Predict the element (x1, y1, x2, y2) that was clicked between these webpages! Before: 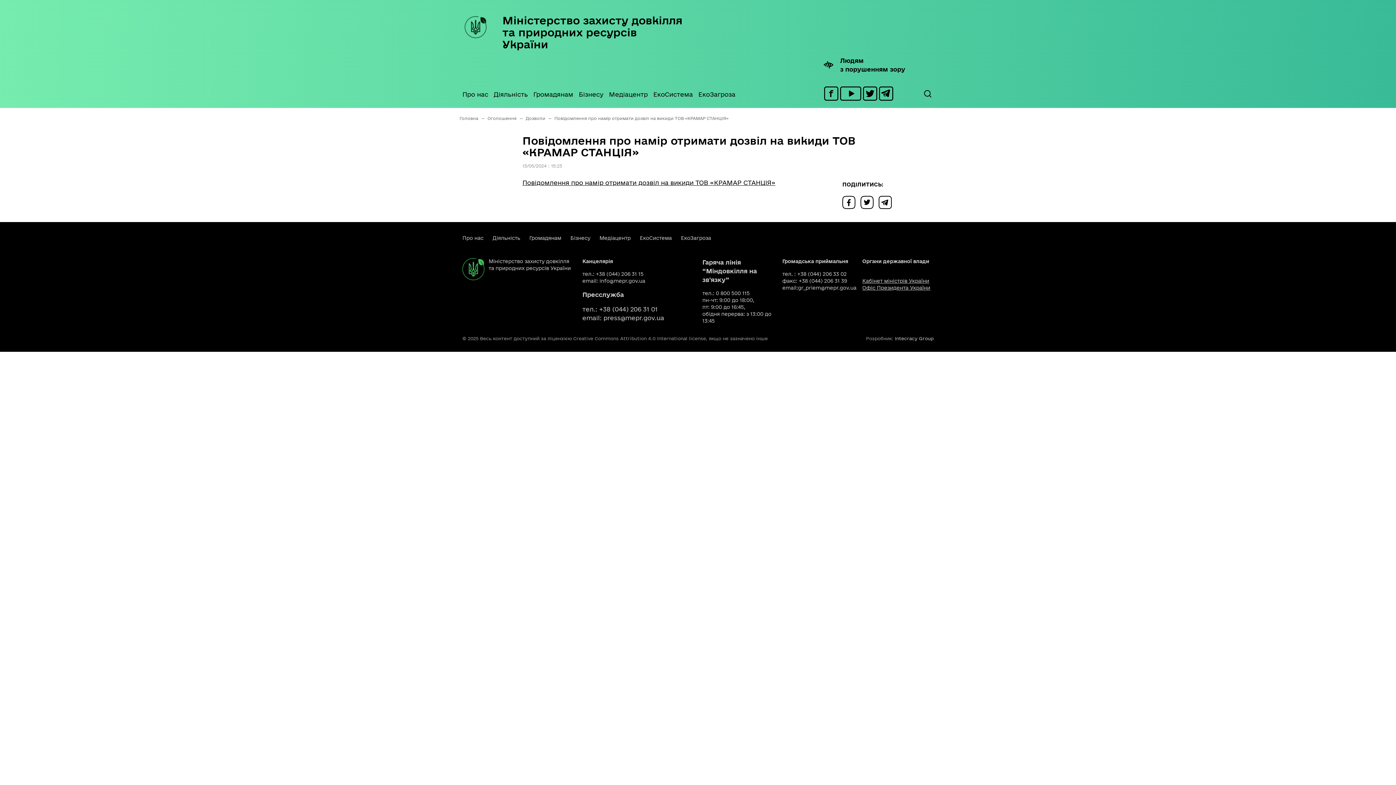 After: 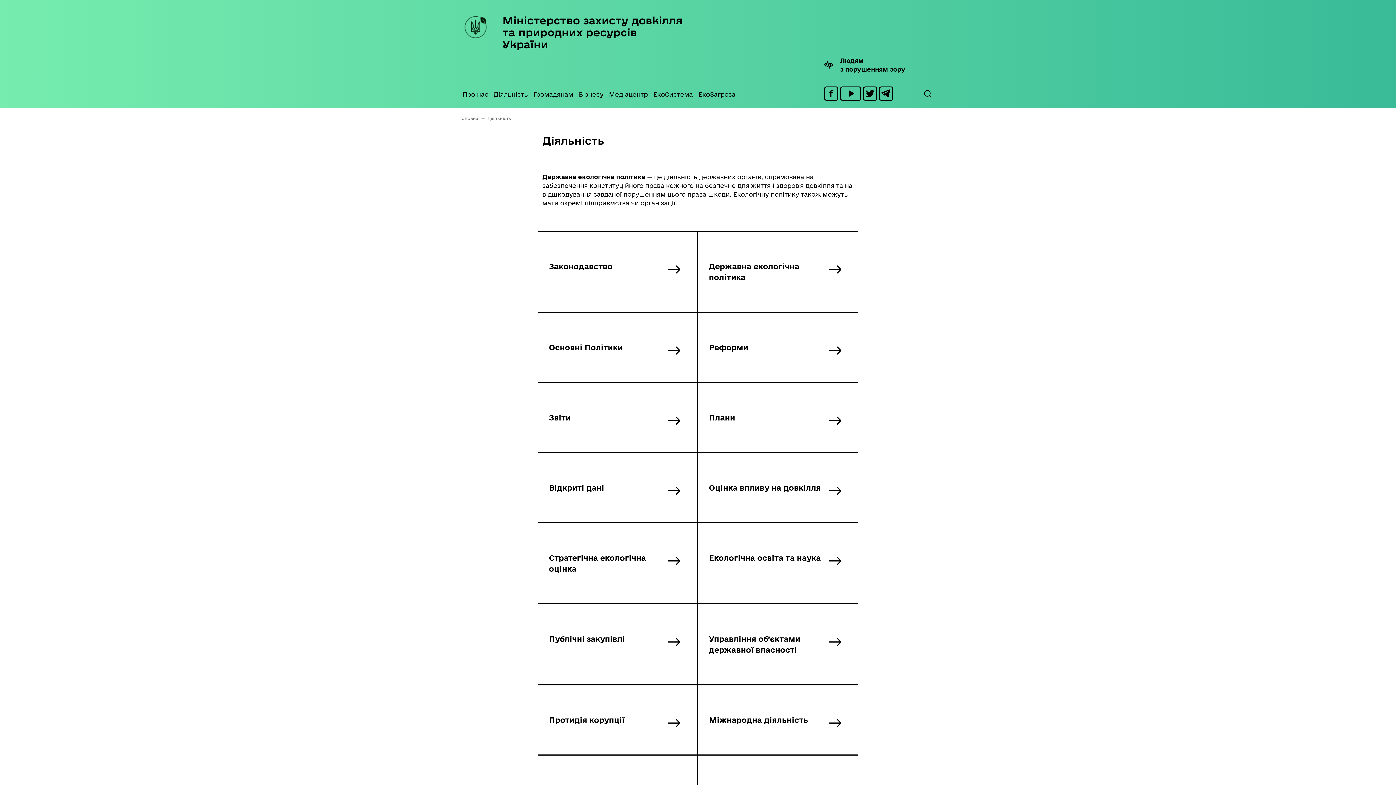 Action: bbox: (493, 73, 533, 108) label: Діяльність